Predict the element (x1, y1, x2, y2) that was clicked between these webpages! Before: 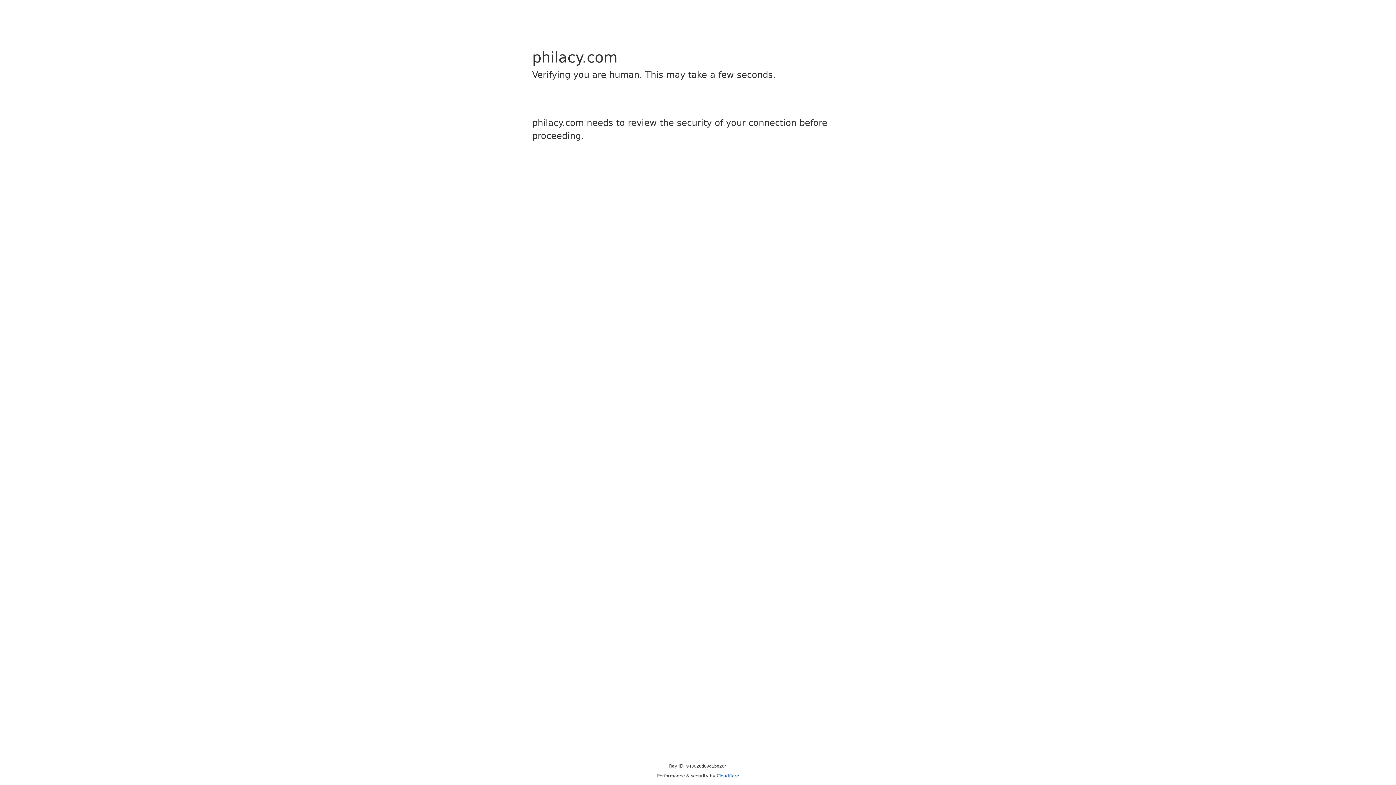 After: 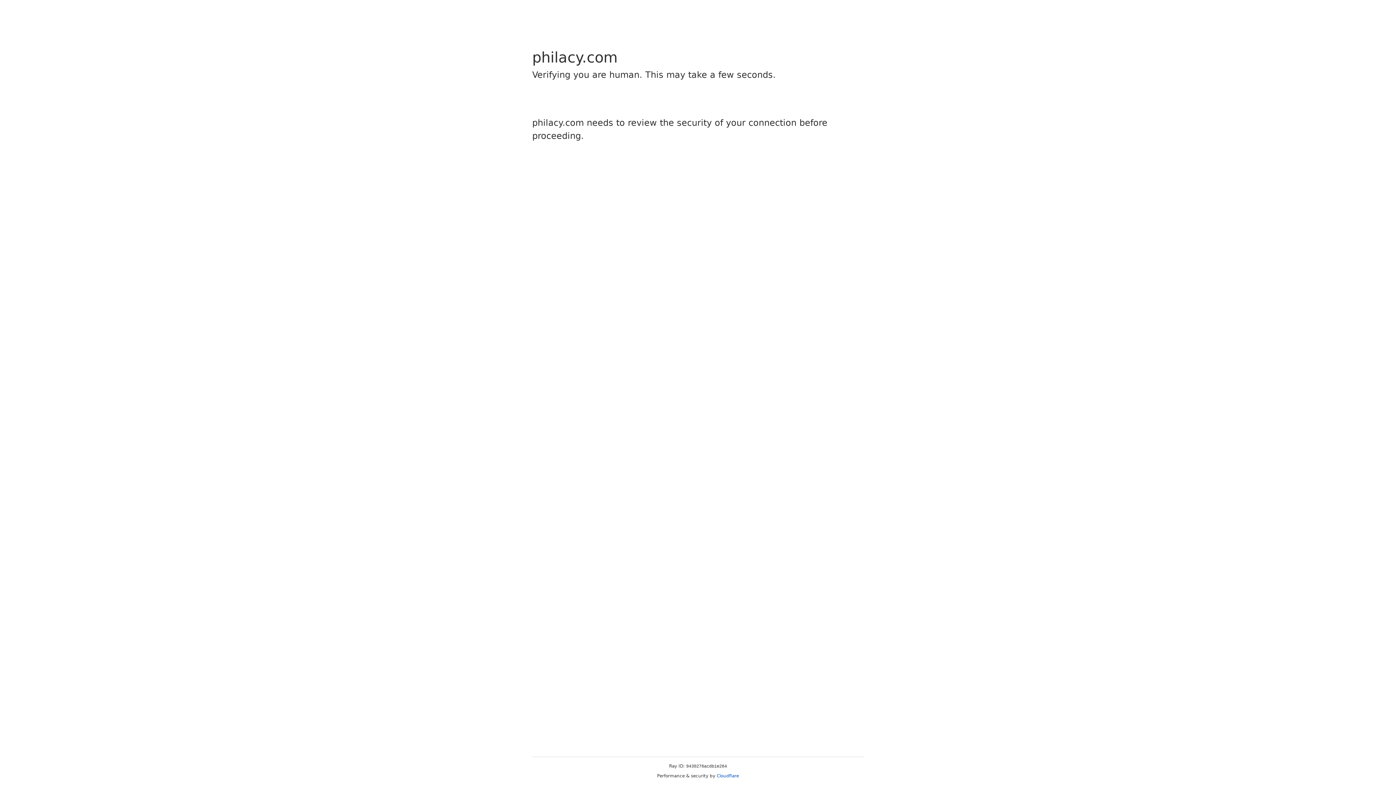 Action: label: Cloudflare bbox: (716, 773, 739, 778)